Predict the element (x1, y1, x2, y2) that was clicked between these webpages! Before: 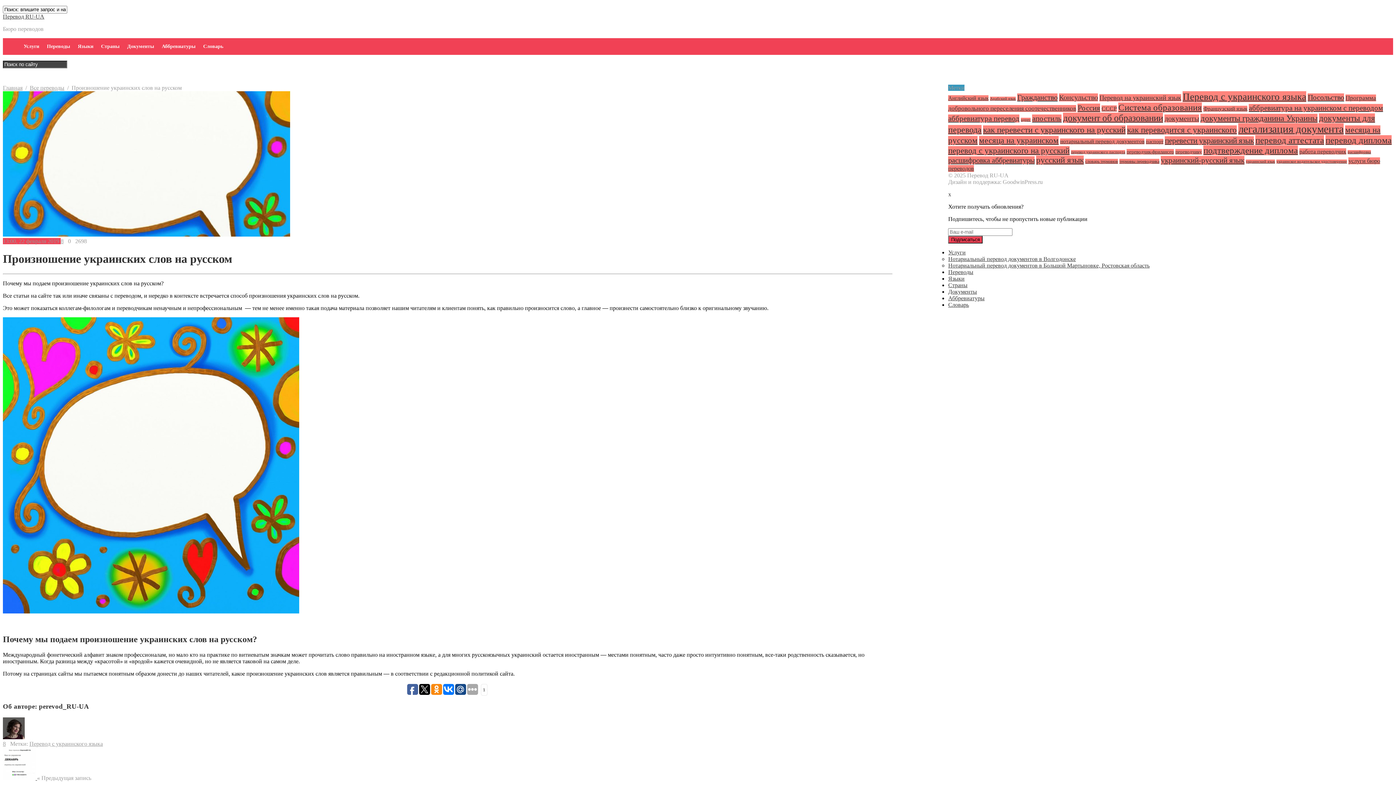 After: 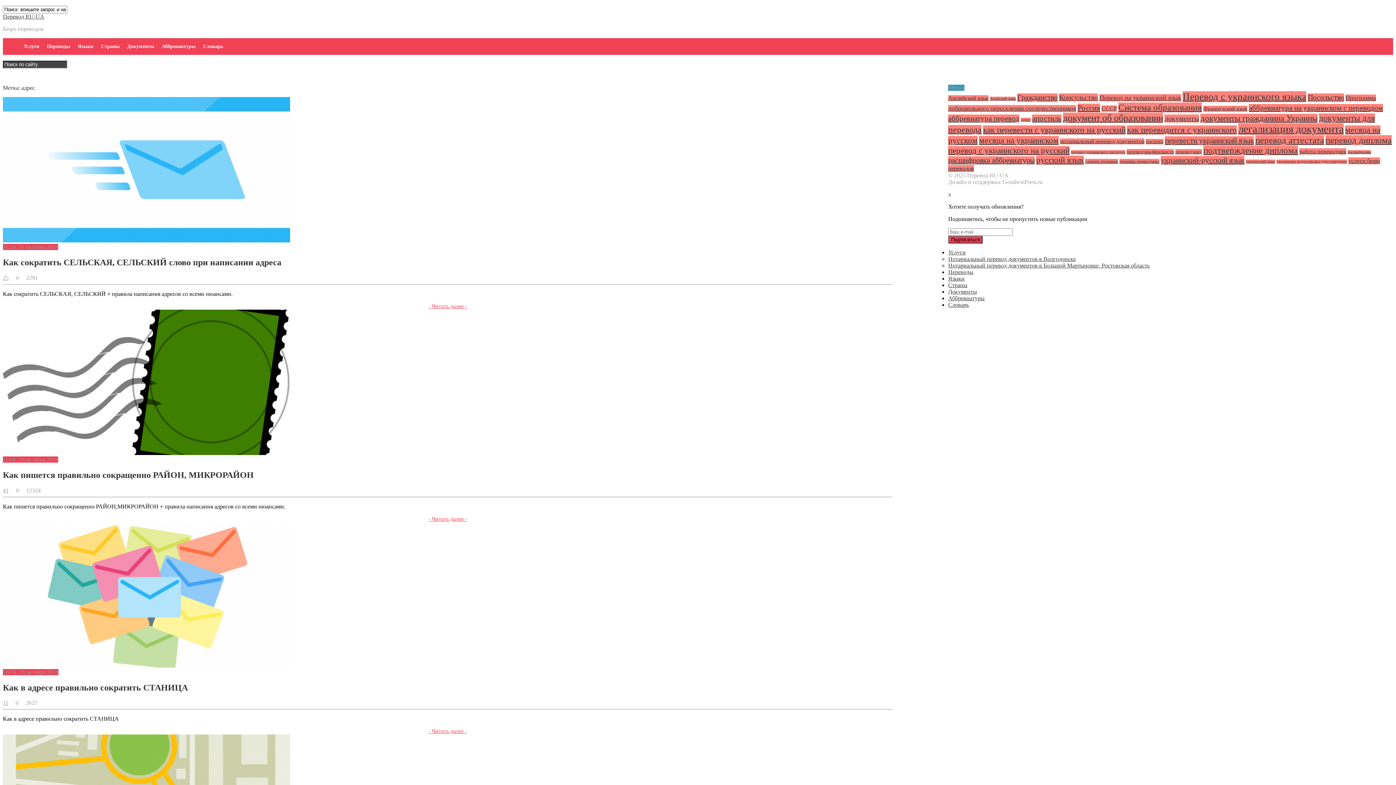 Action: label: адрес (5 элементов) bbox: (1021, 117, 1031, 121)